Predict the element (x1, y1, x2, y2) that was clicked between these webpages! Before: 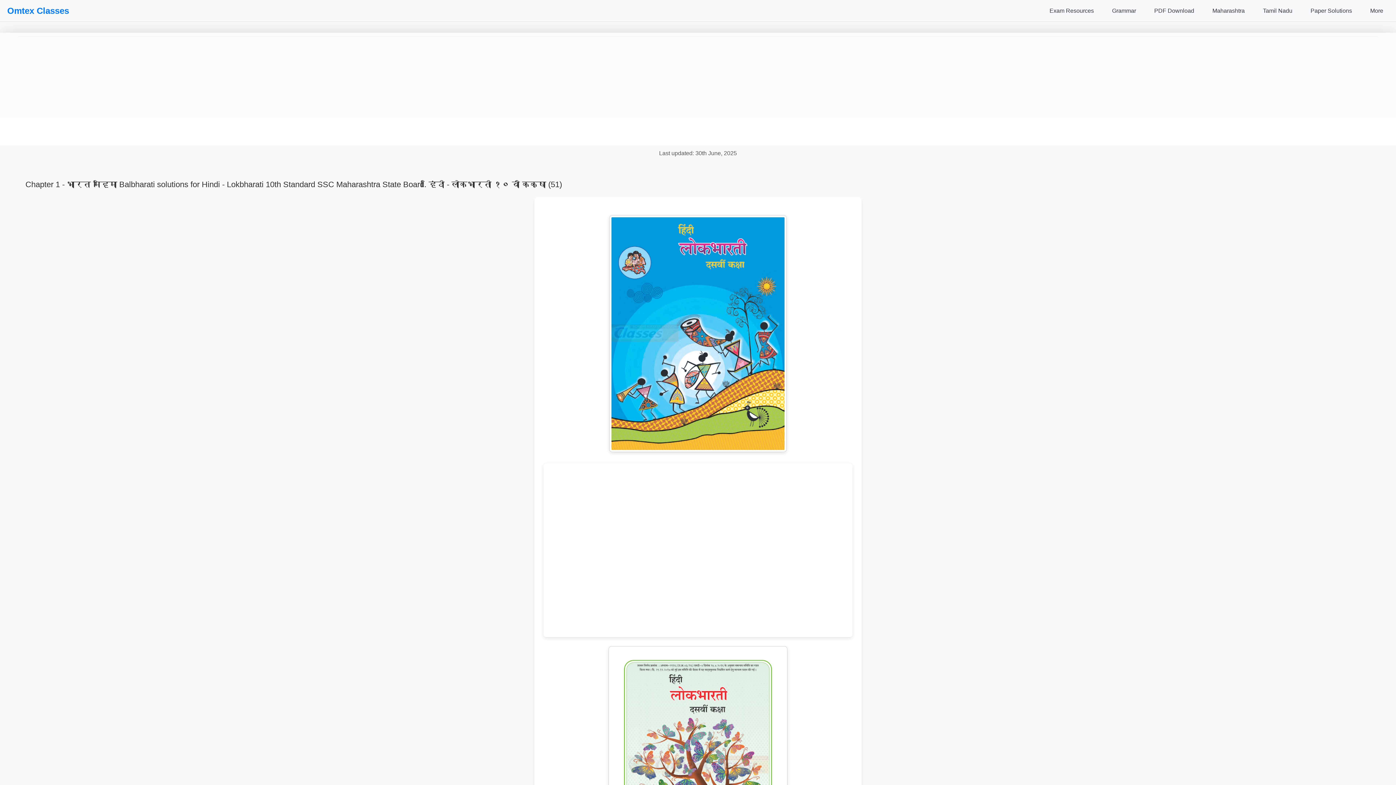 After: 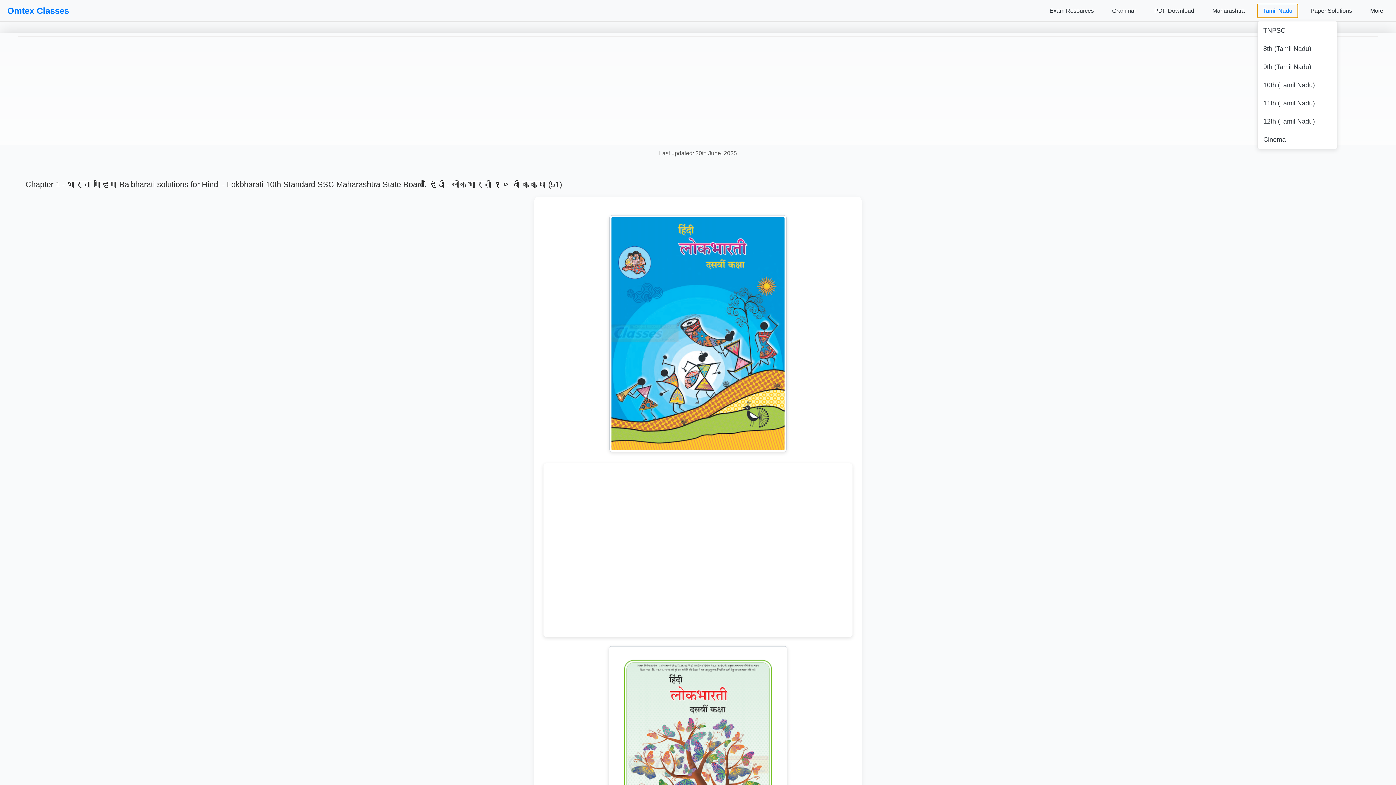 Action: bbox: (1257, 3, 1298, 17) label: Tamil Nadu